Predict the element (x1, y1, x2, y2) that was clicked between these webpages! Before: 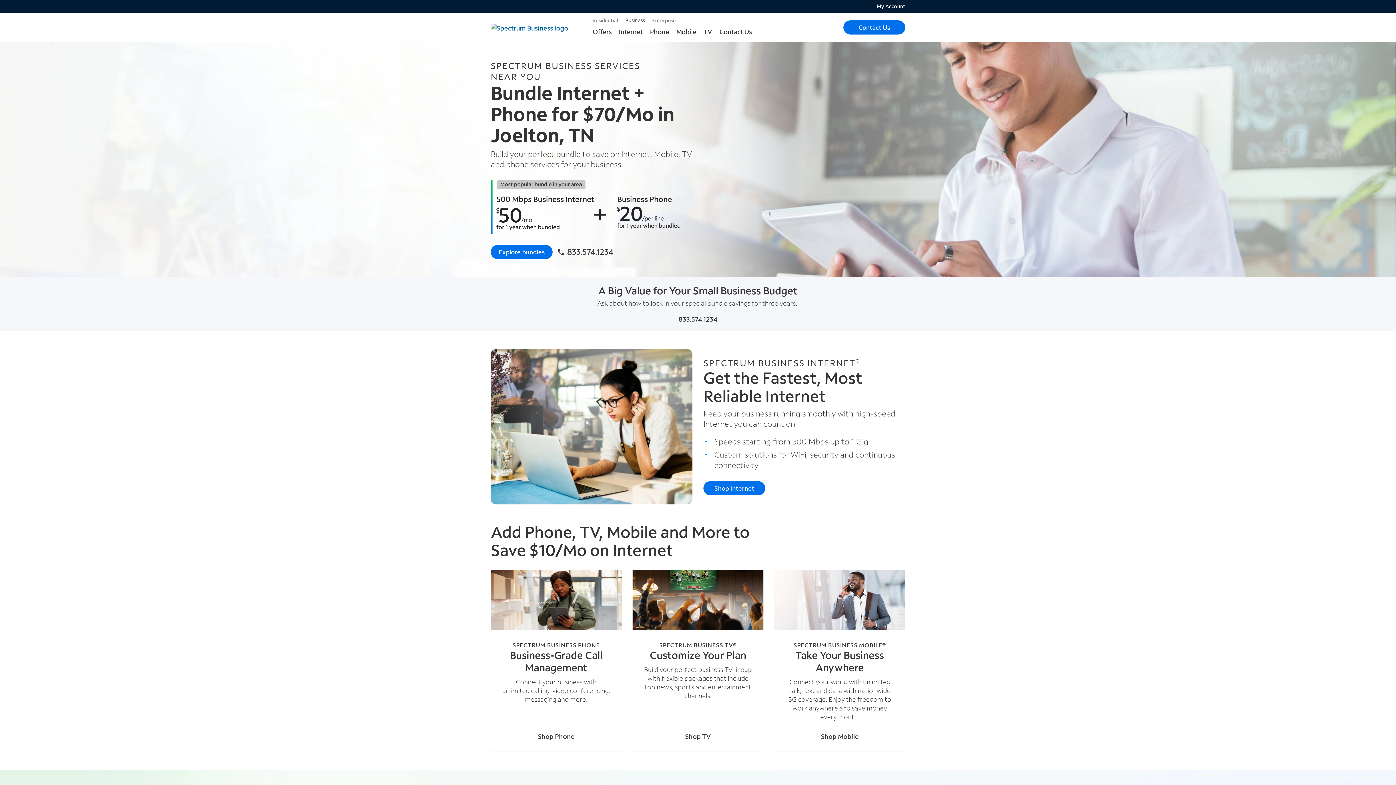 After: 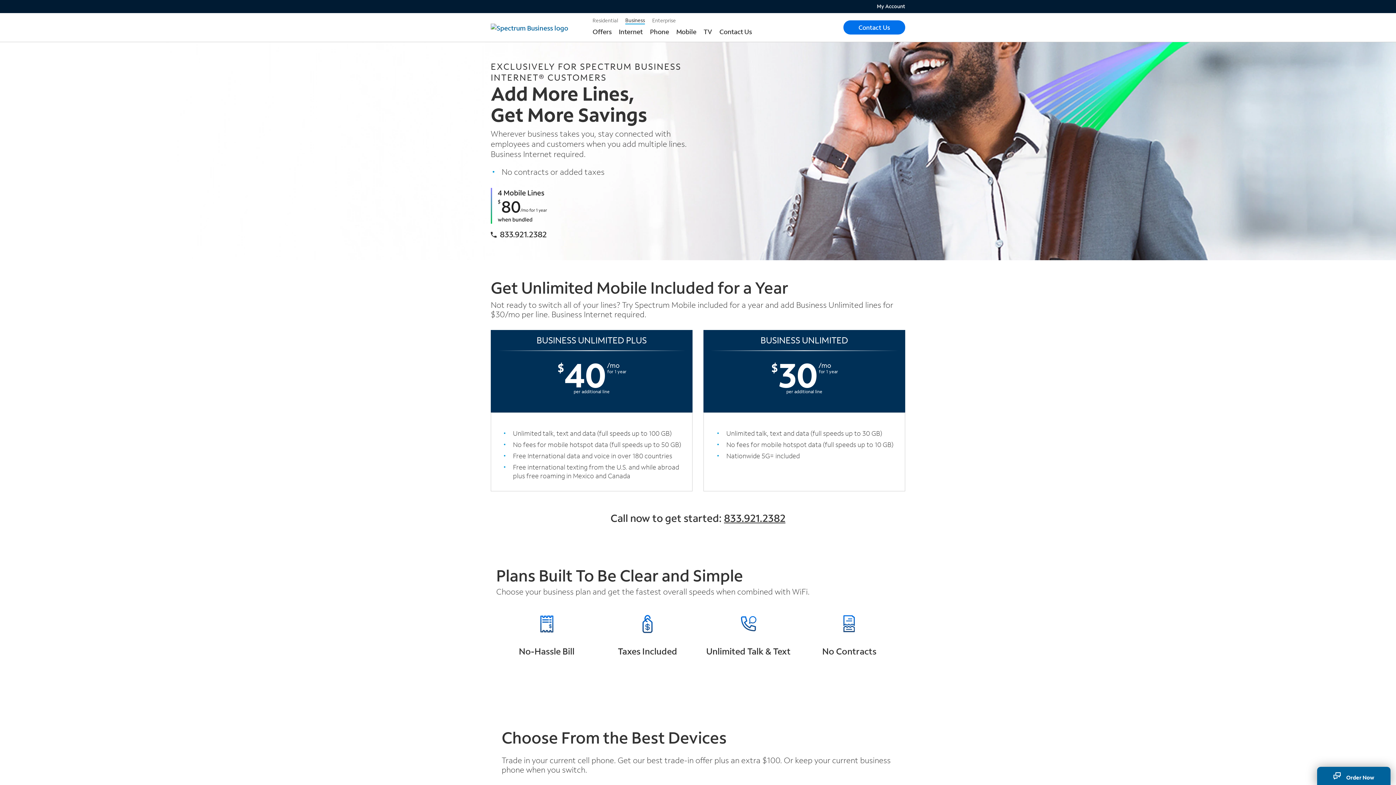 Action: bbox: (821, 732, 858, 740) label: Shop Phones